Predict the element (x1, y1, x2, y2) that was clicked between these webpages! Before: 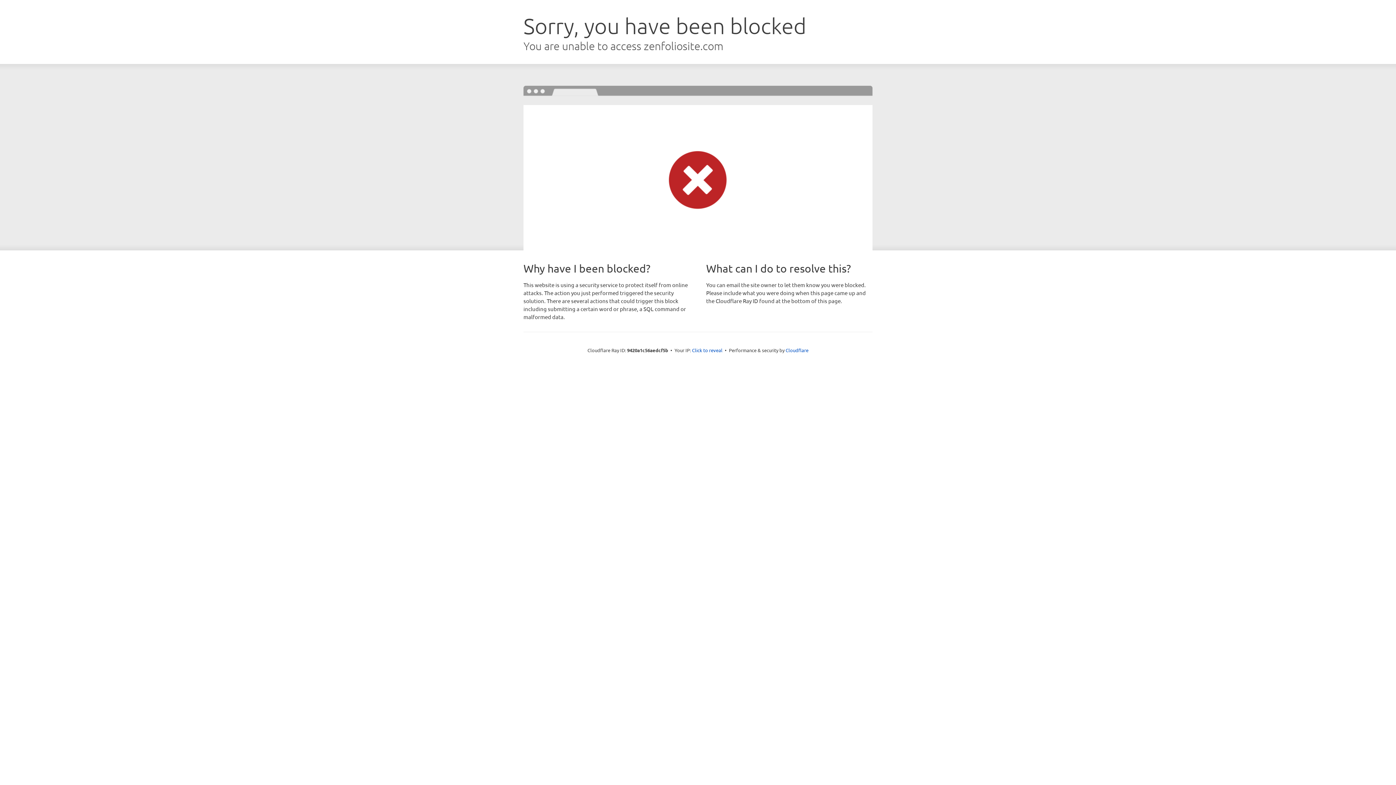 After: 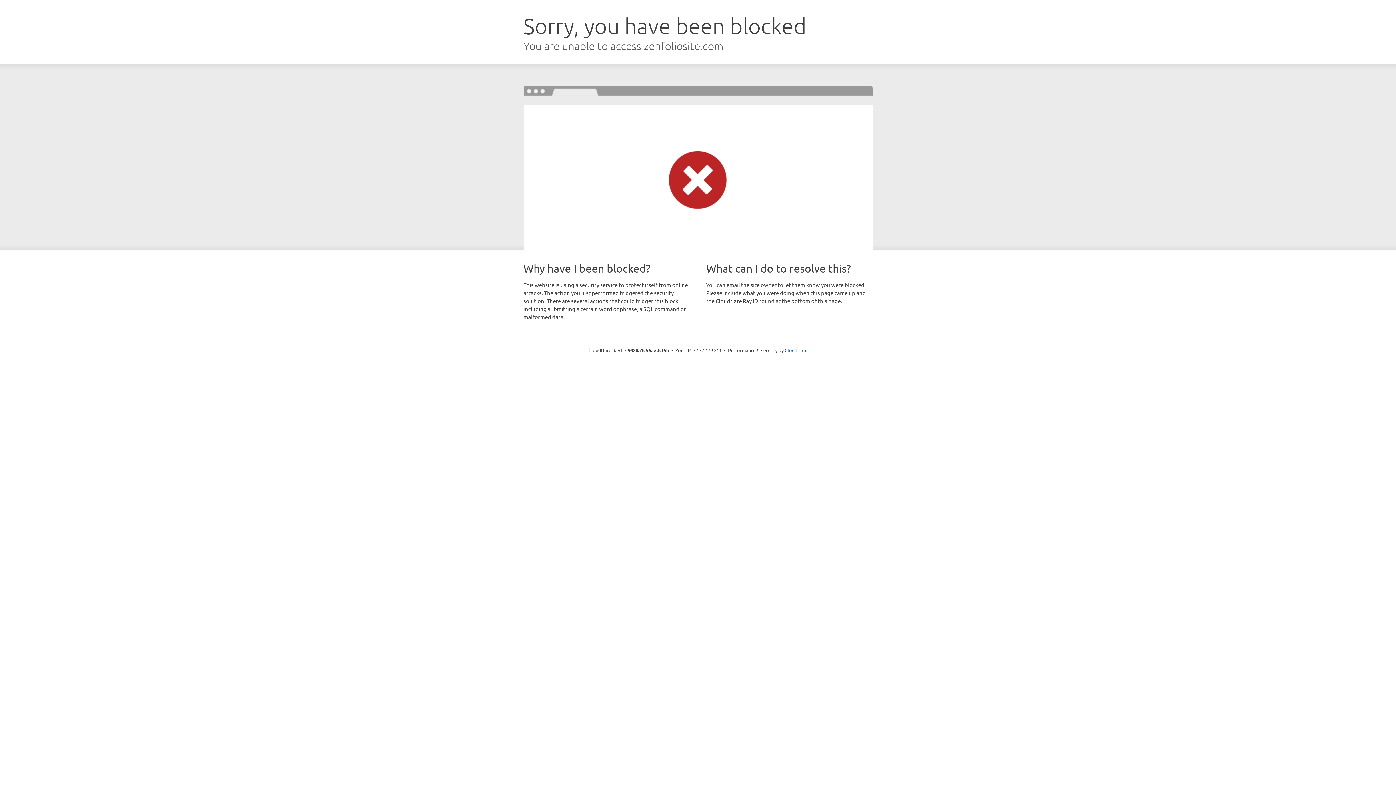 Action: bbox: (692, 346, 722, 353) label: Click to reveal